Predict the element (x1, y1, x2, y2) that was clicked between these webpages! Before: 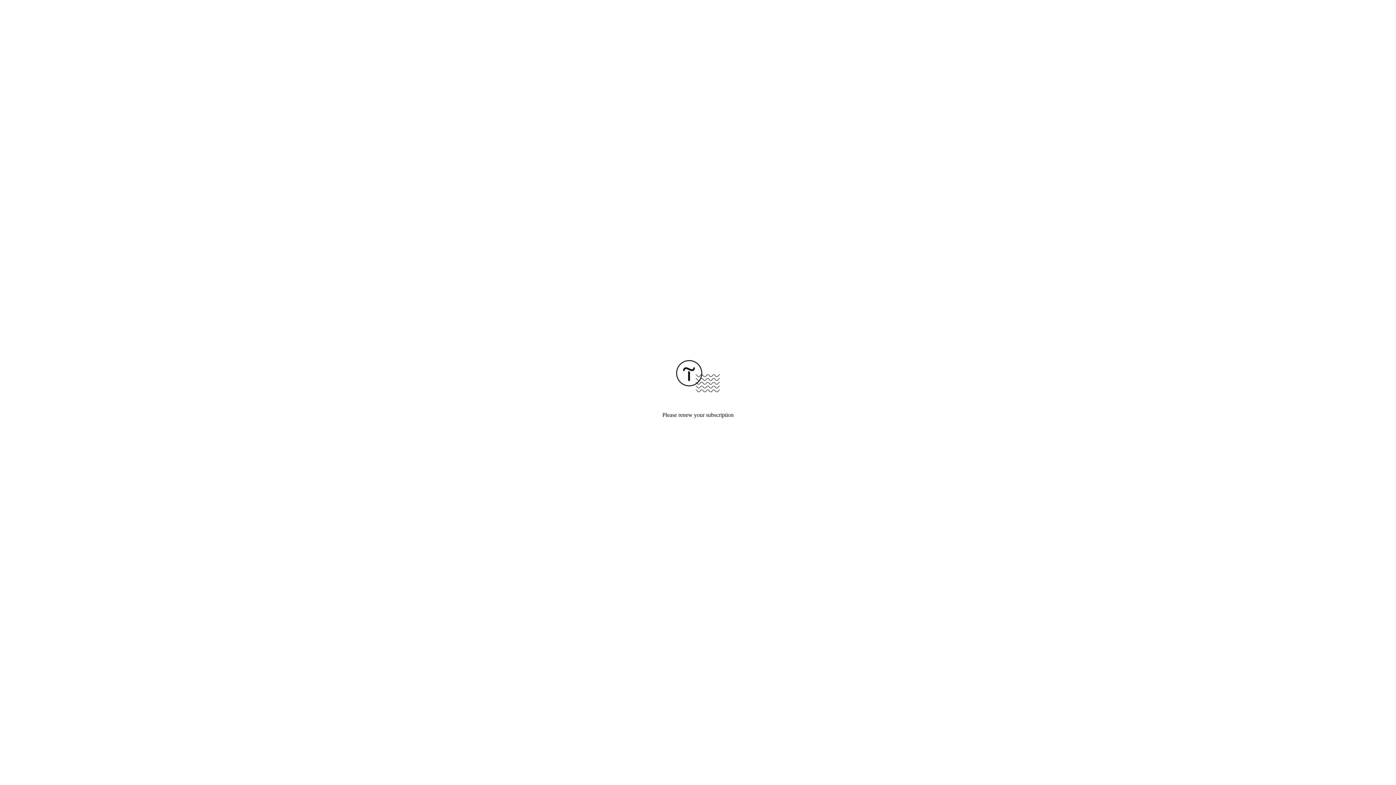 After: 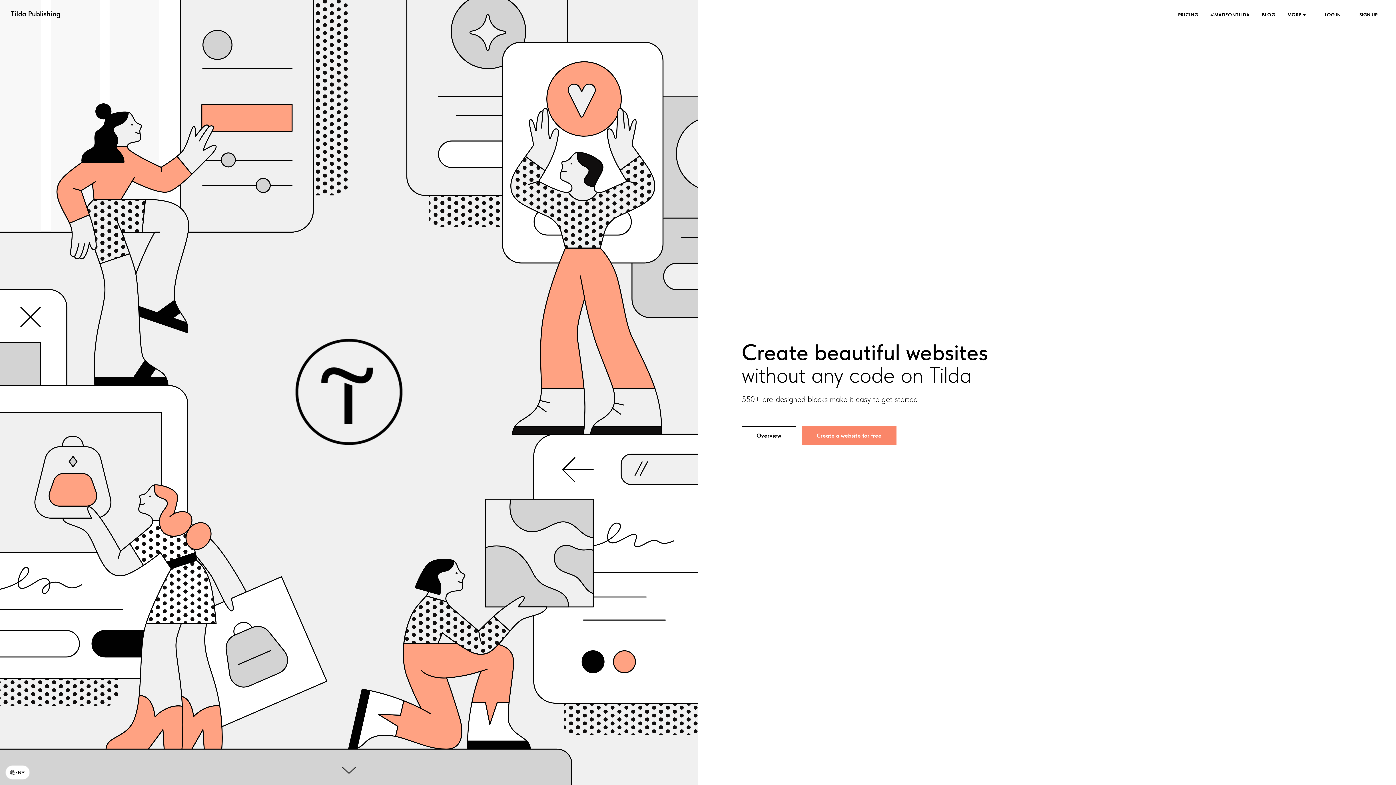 Action: bbox: (676, 387, 720, 393)